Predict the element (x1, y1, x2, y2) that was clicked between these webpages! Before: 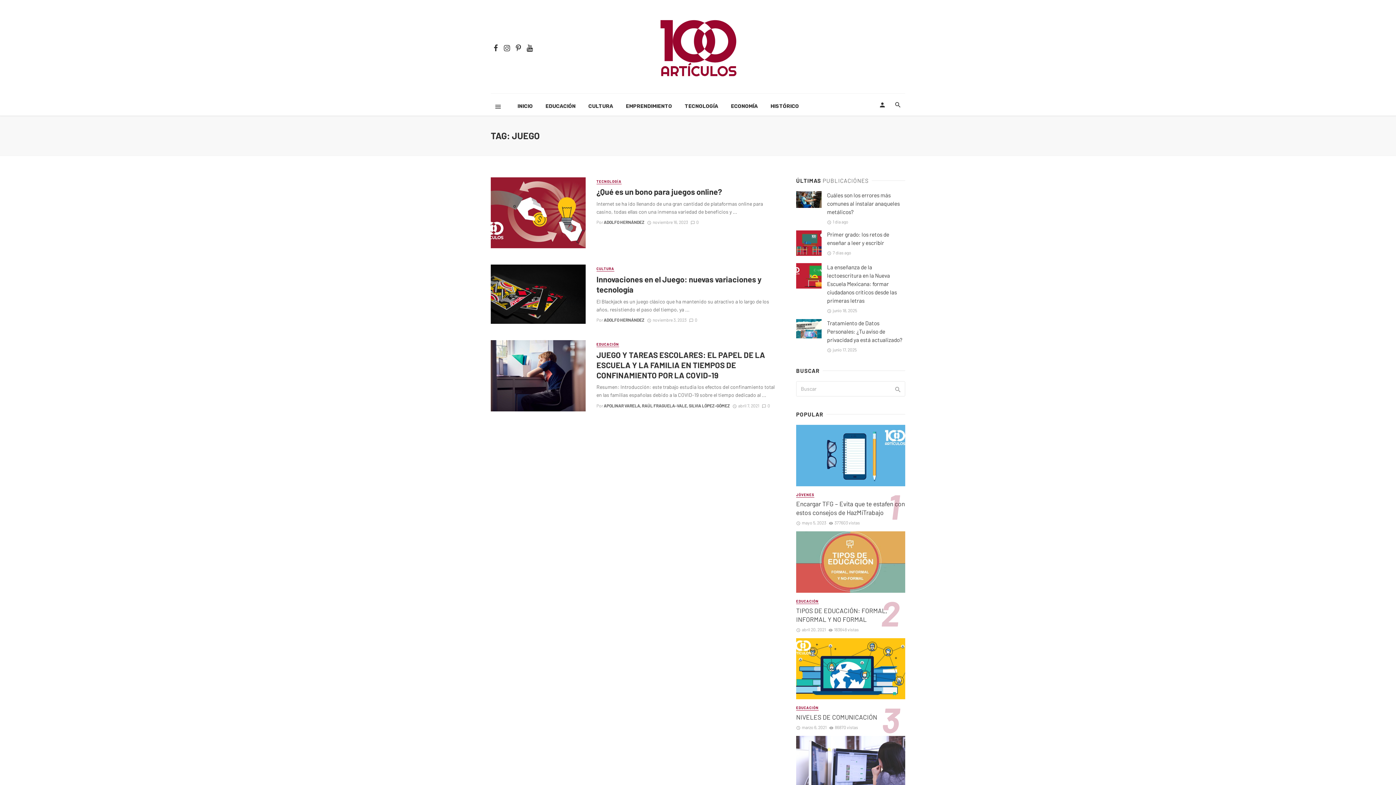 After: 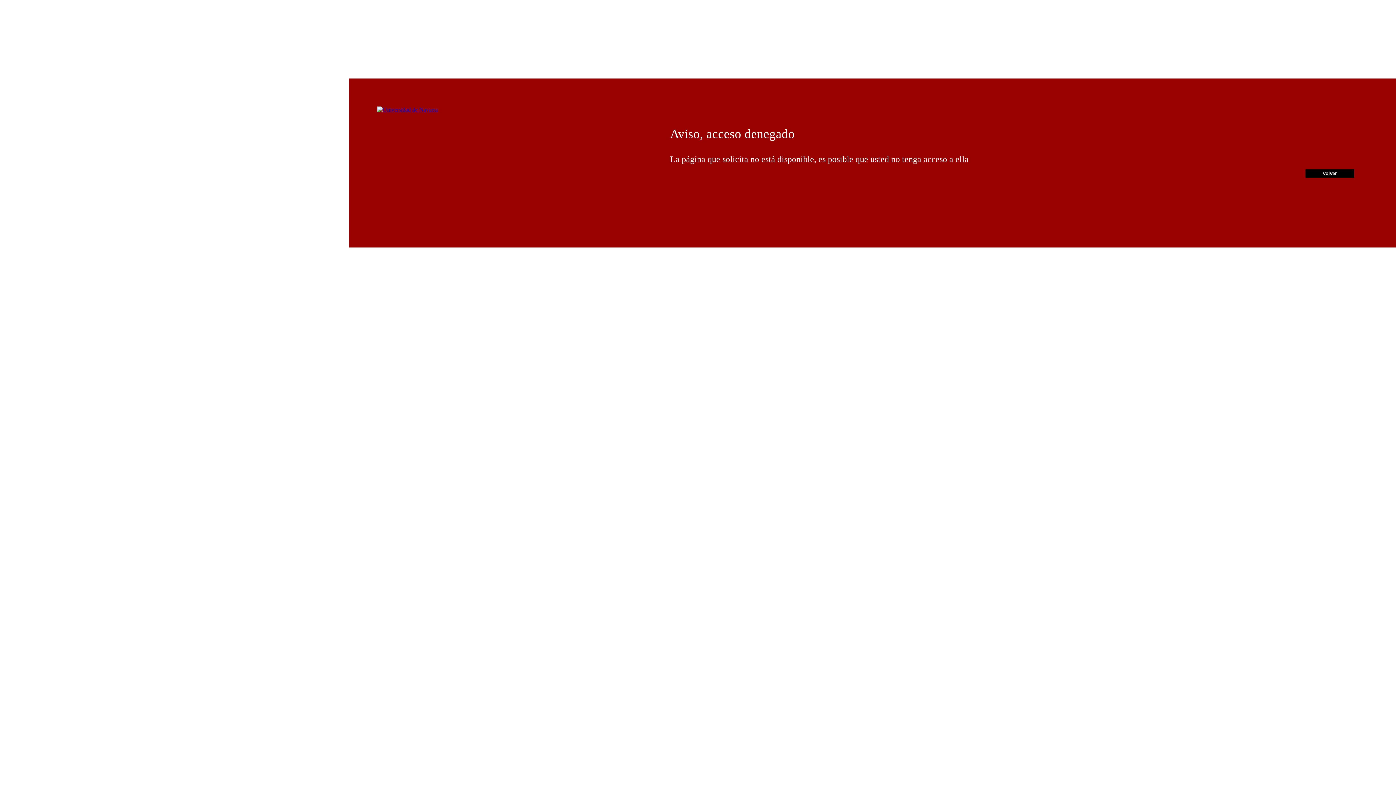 Action: bbox: (603, 403, 730, 408) label: APOLINAR VARELA, RAÚL FRAGUELA-VALE, SILVIA LÓPEZ-GÓMEZ